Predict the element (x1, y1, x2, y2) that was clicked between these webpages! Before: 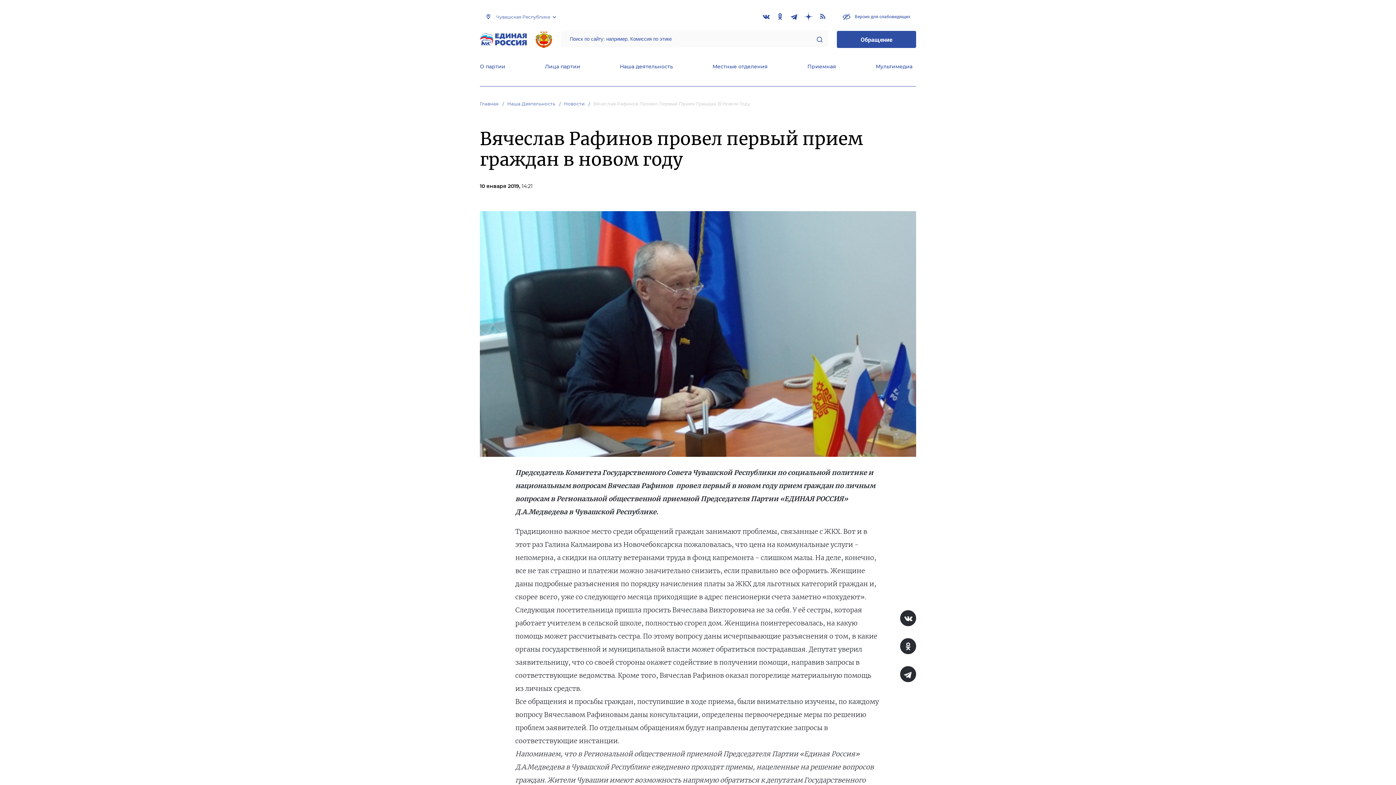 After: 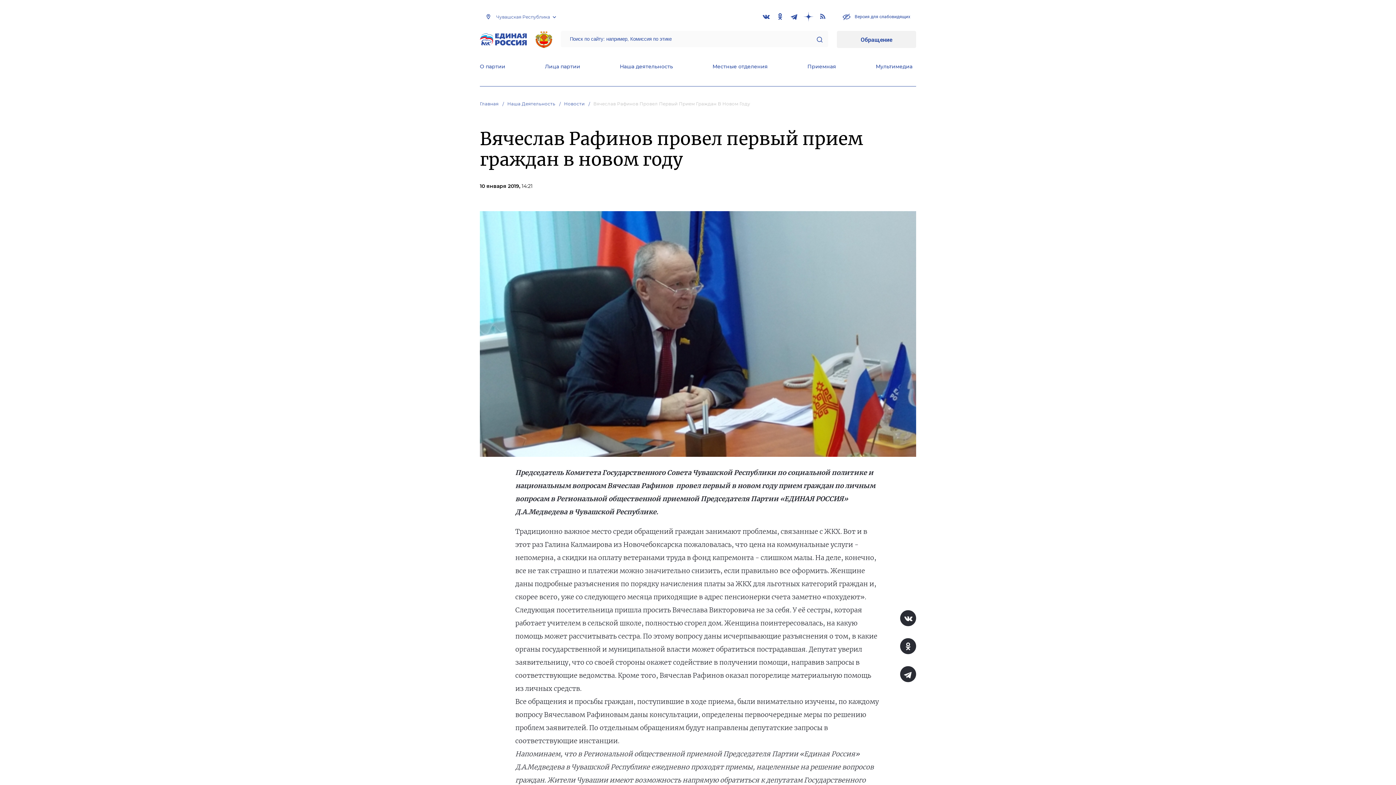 Action: bbox: (837, 31, 916, 48) label: Обращение